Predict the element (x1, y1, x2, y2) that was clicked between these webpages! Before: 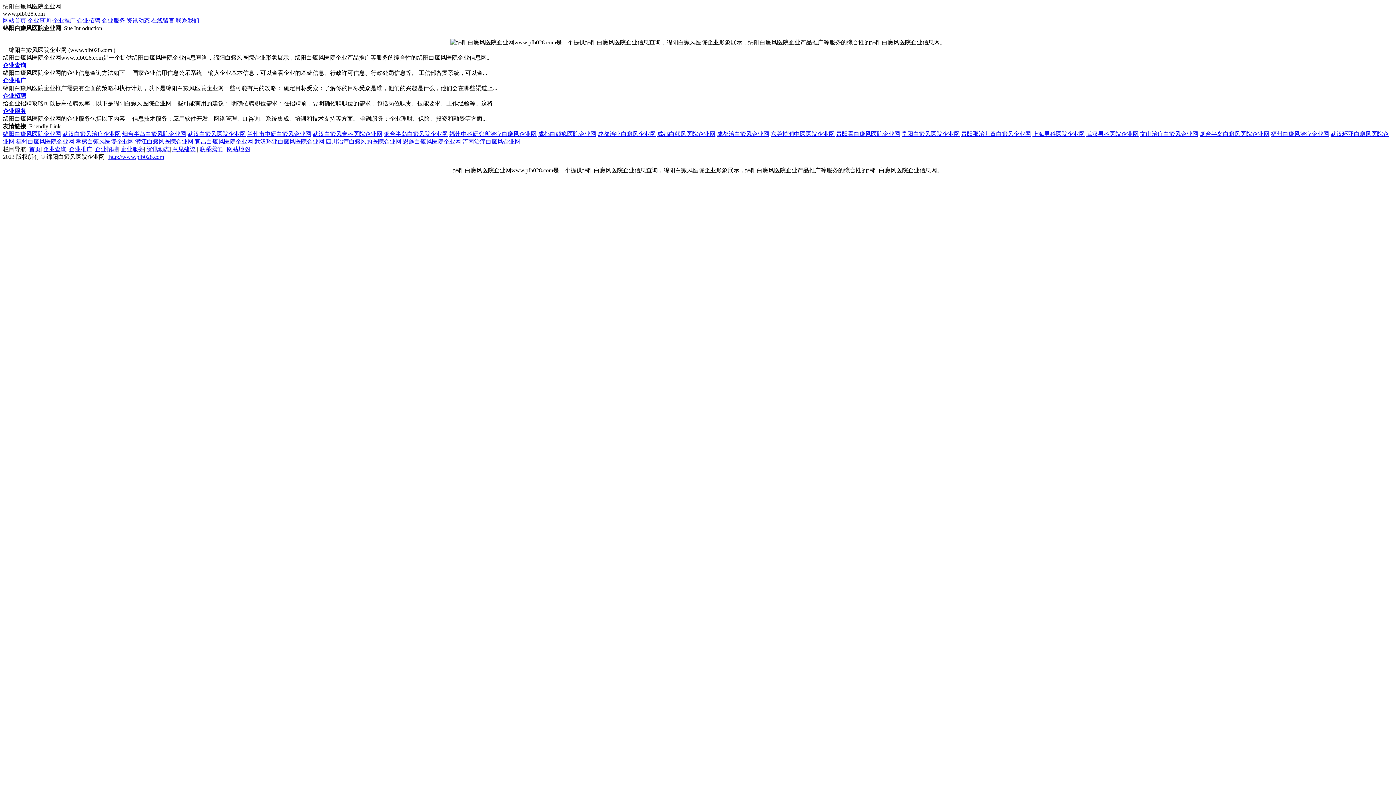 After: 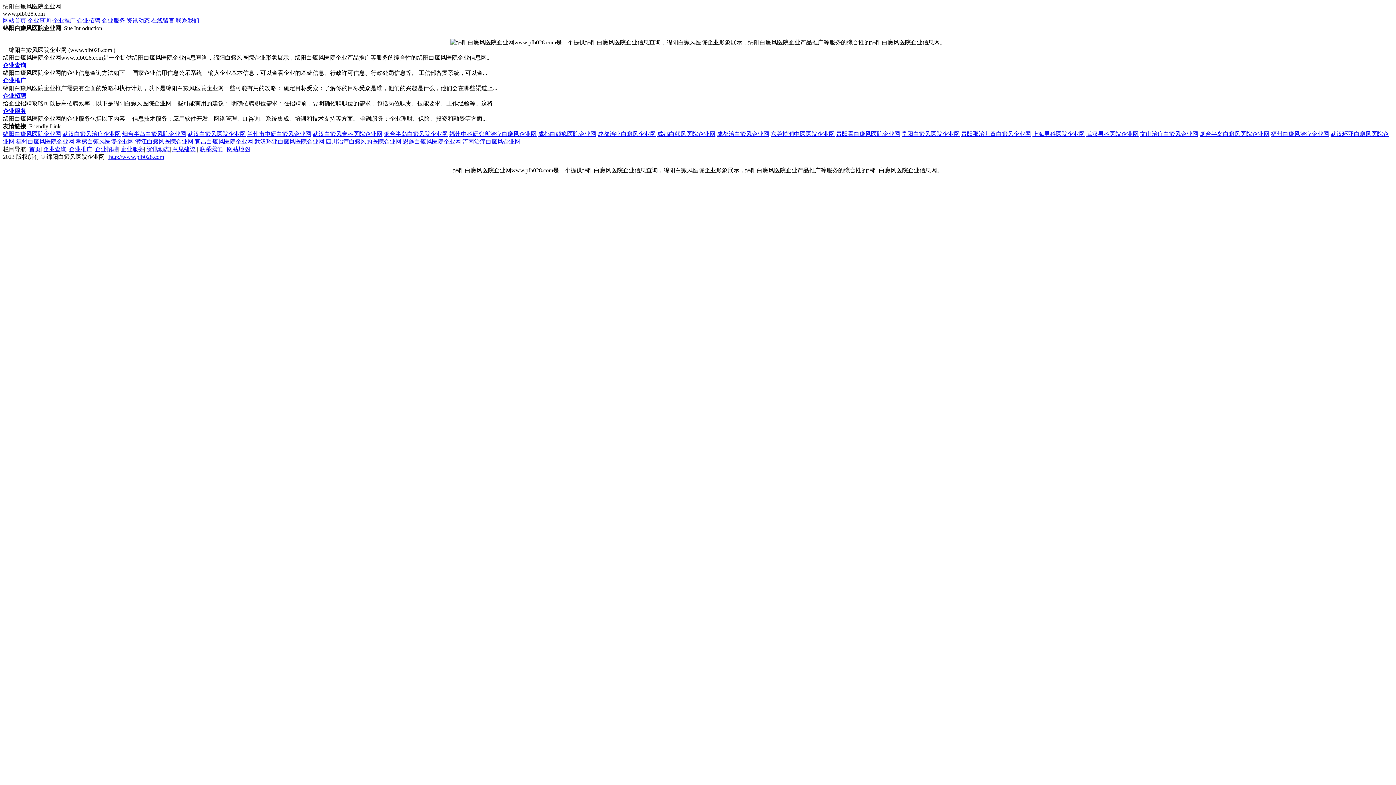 Action: label: 恩施白癜风医院企业网 bbox: (402, 138, 461, 144)